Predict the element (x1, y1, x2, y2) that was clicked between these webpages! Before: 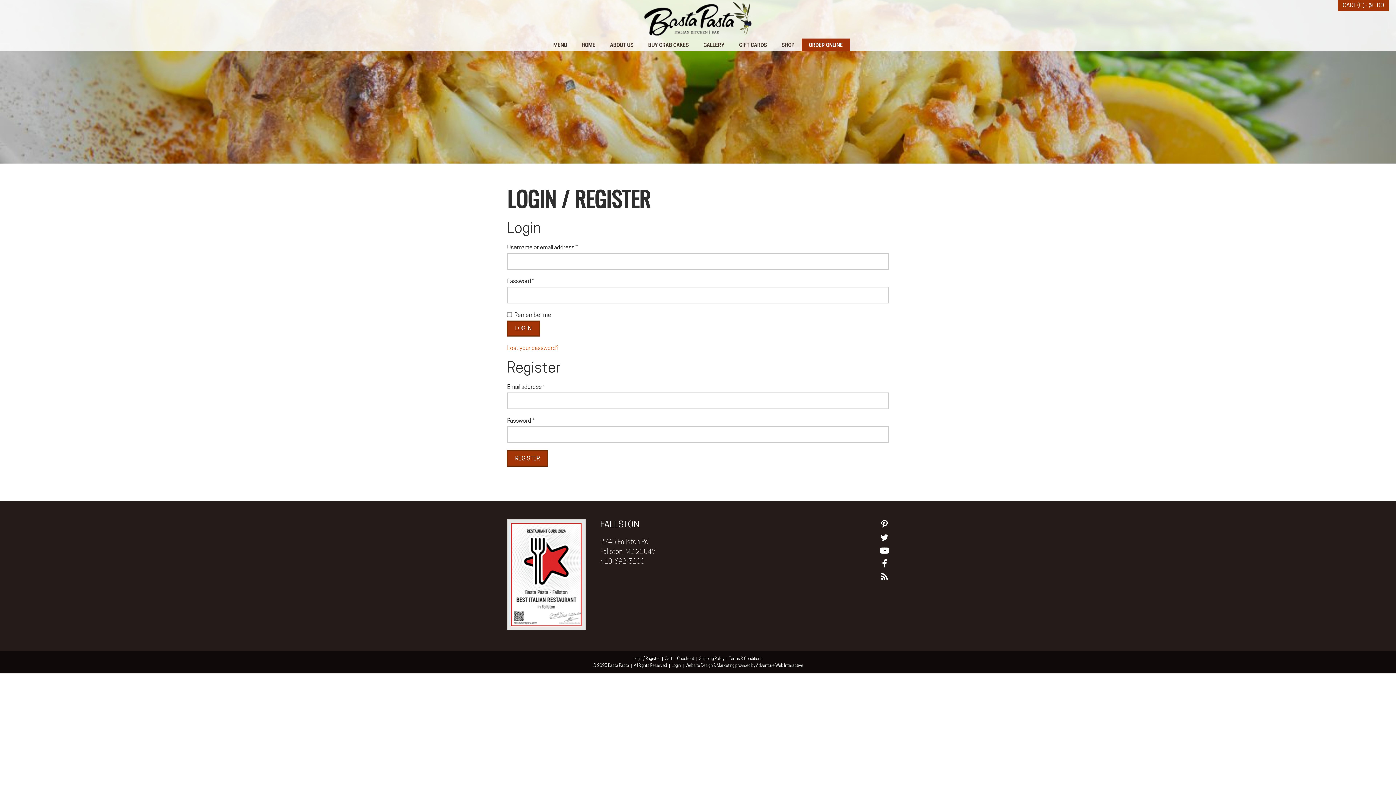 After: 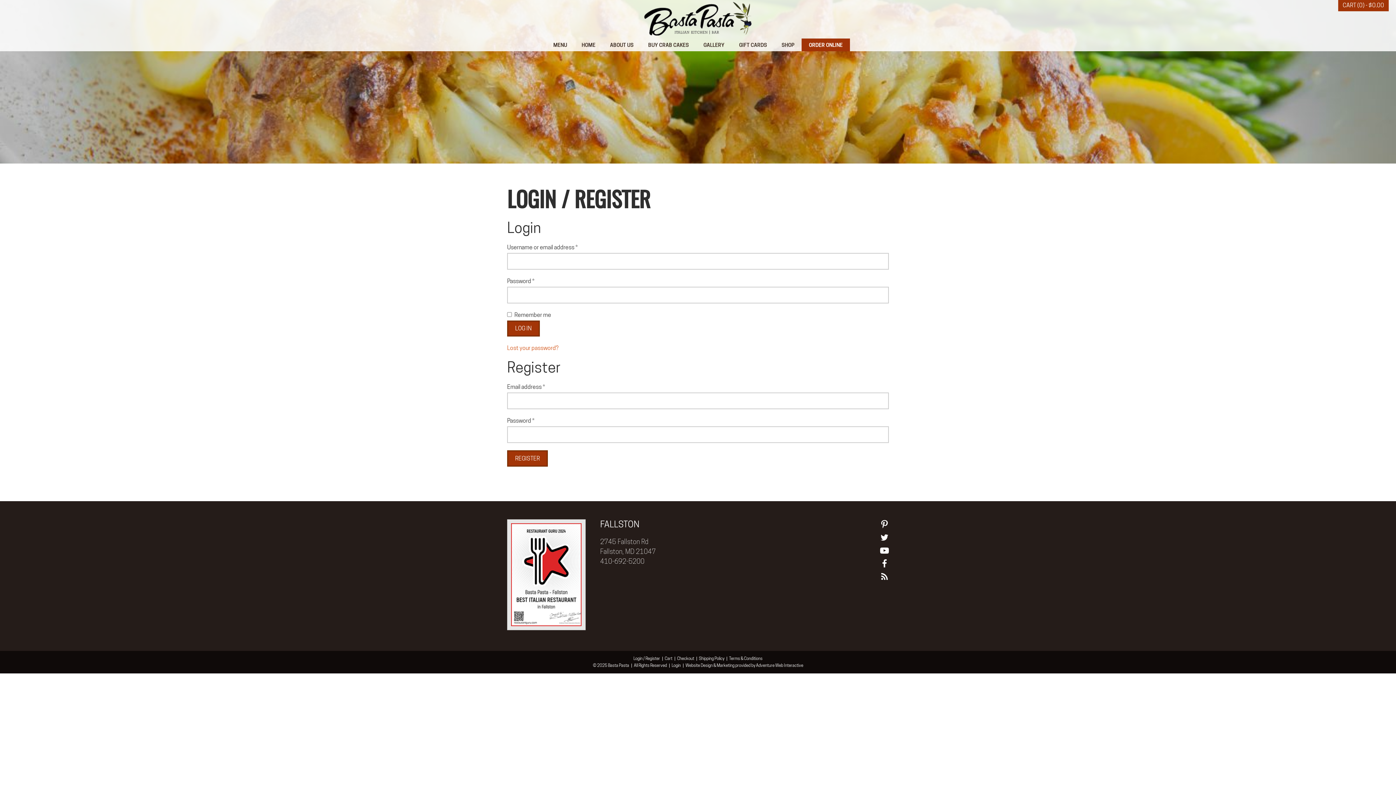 Action: bbox: (881, 520, 887, 531)